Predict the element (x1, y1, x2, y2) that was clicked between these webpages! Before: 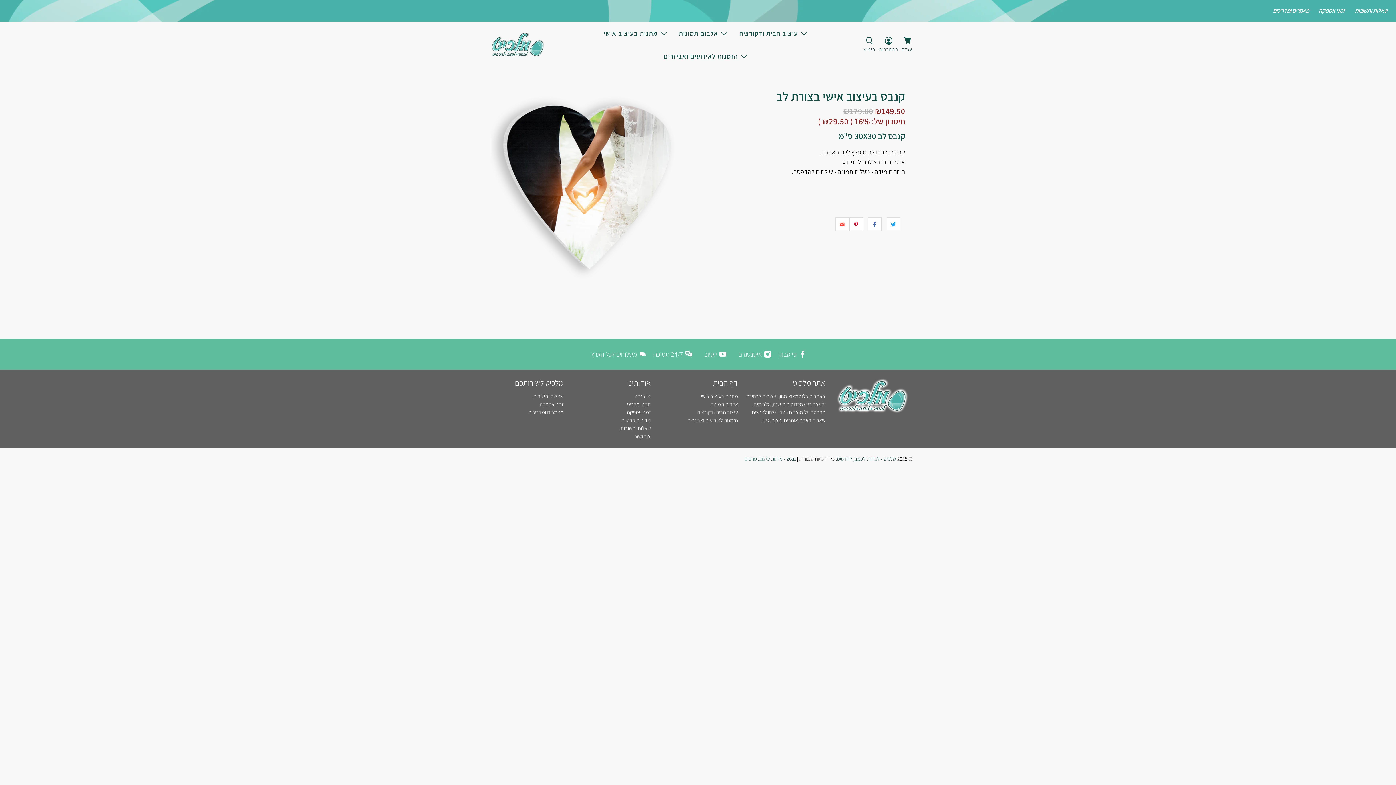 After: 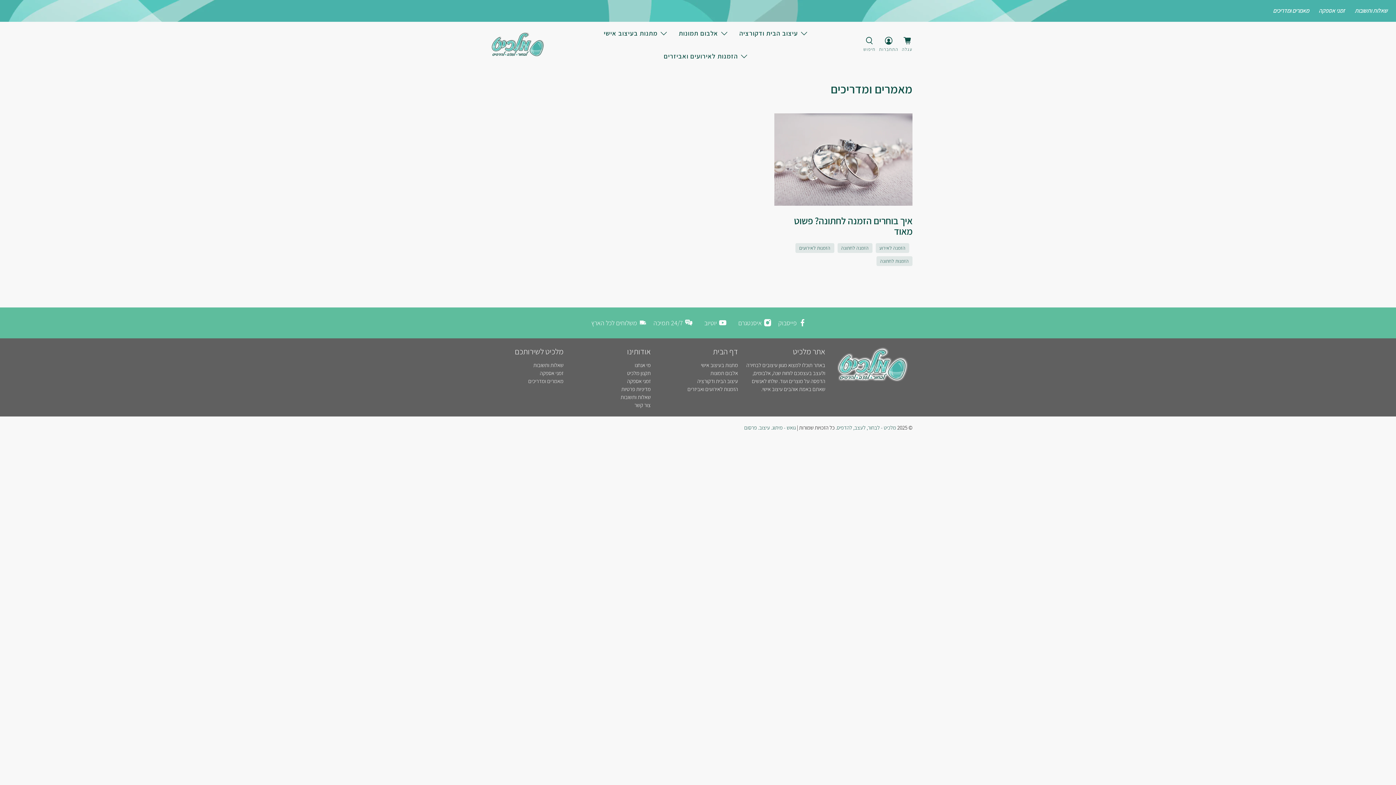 Action: bbox: (1268, 0, 1314, 21) label: מאמרים ומדריכים